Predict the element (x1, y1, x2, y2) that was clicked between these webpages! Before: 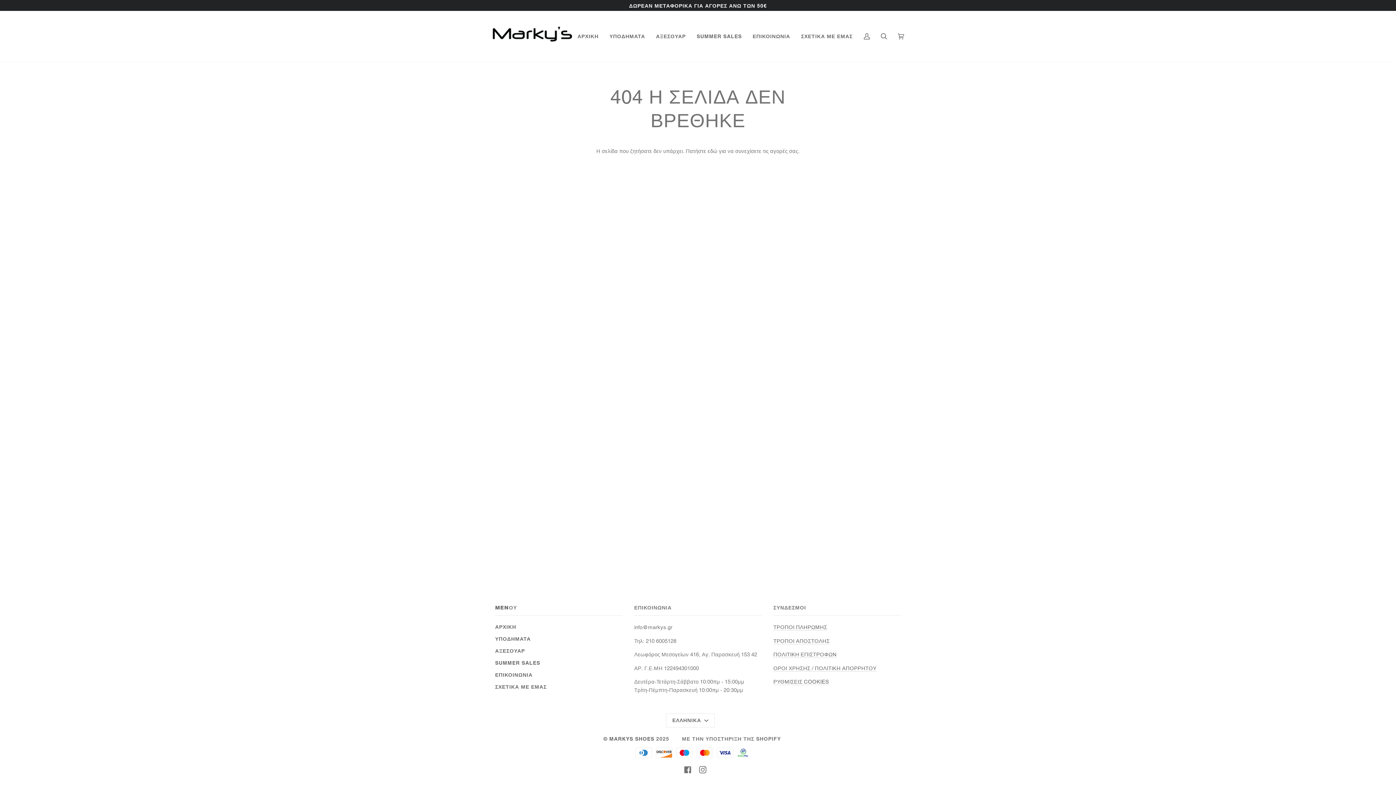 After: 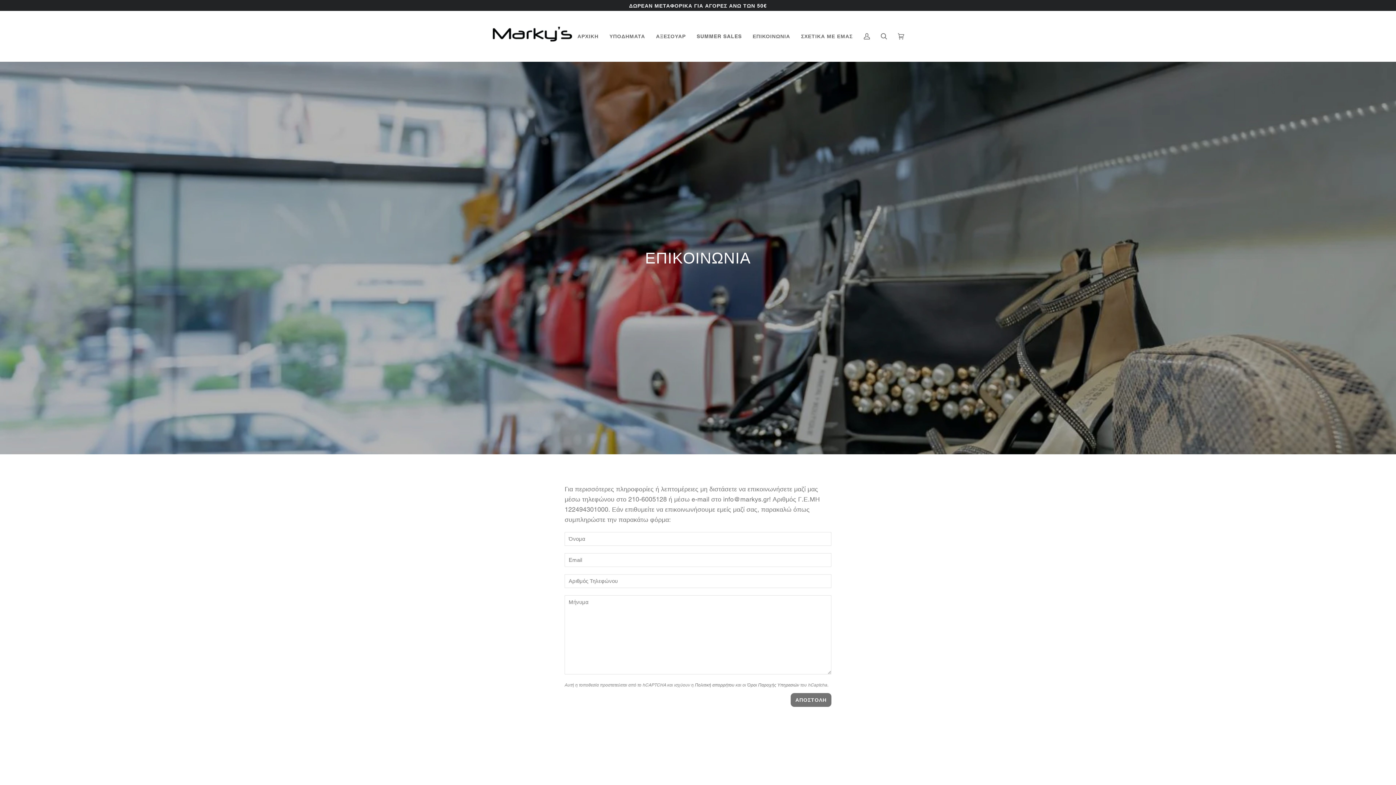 Action: bbox: (747, 10, 795, 61) label: ΕΠΙΚΟΙΝΩΝΙΑ